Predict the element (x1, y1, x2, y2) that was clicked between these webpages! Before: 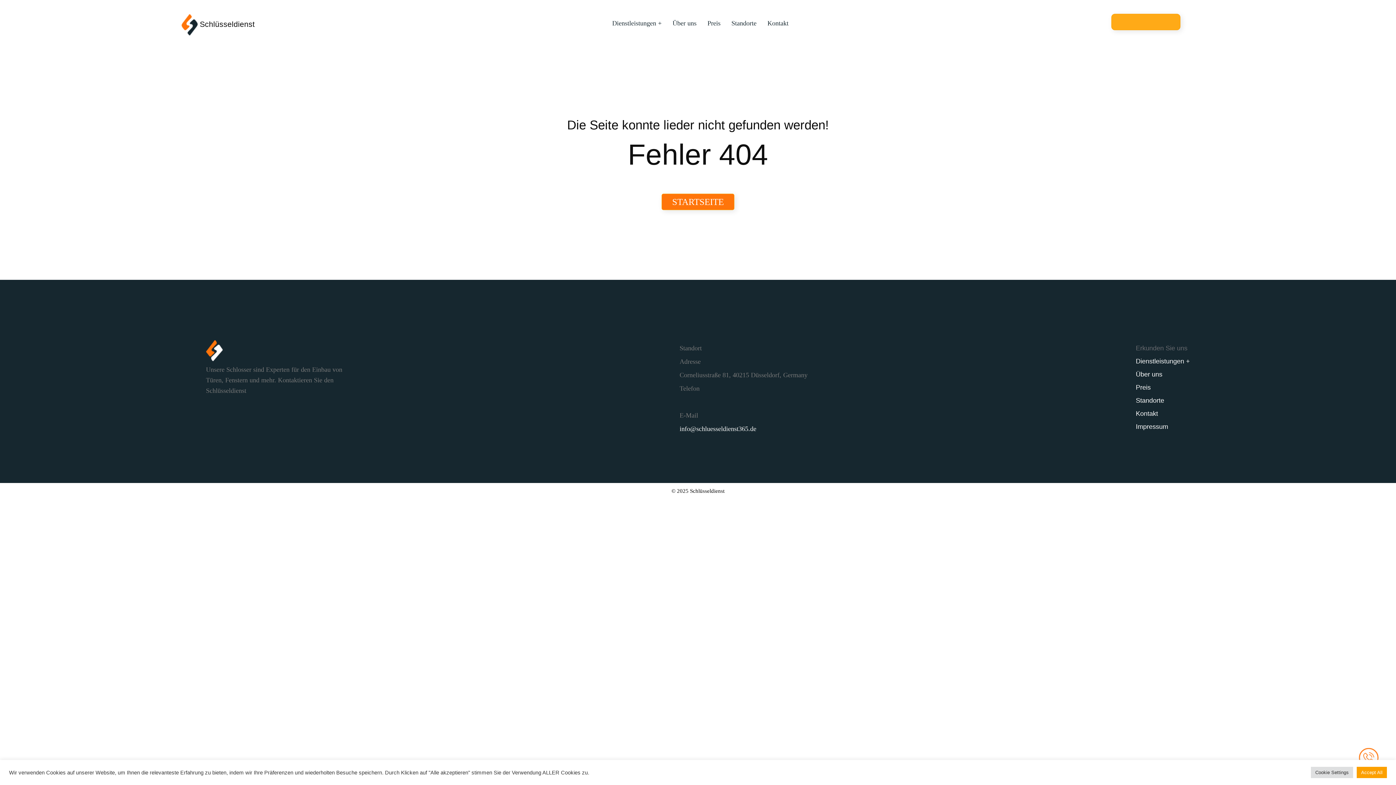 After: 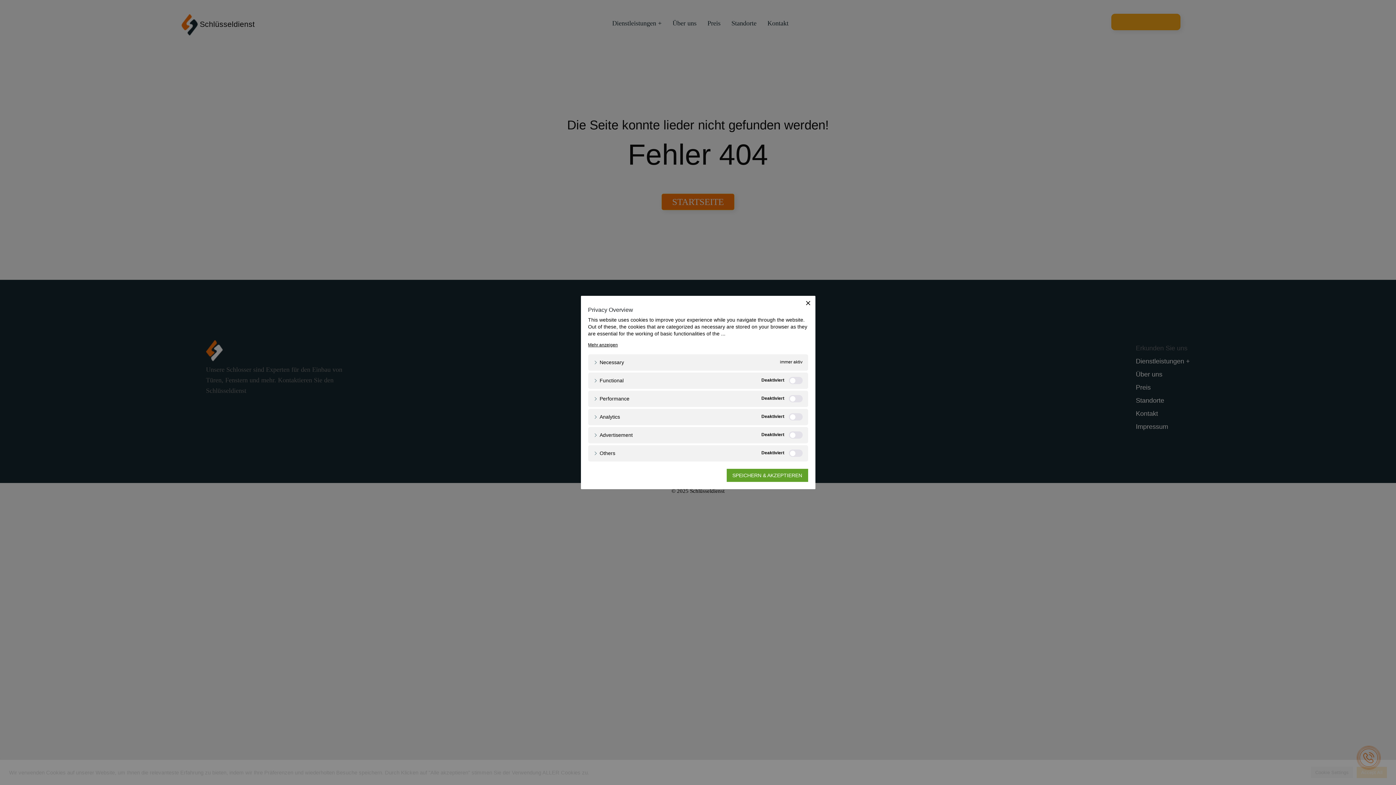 Action: label: Cookie Settings bbox: (1311, 767, 1353, 778)